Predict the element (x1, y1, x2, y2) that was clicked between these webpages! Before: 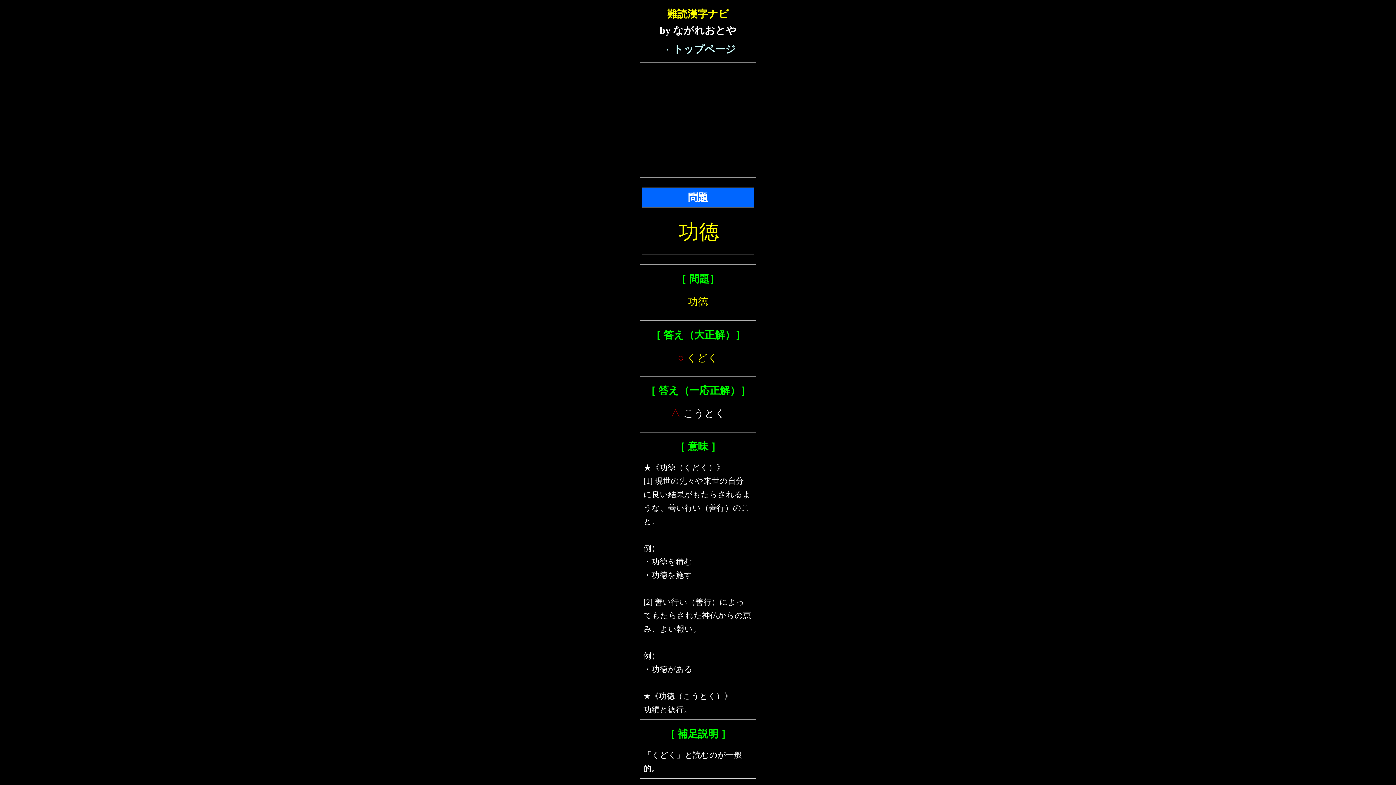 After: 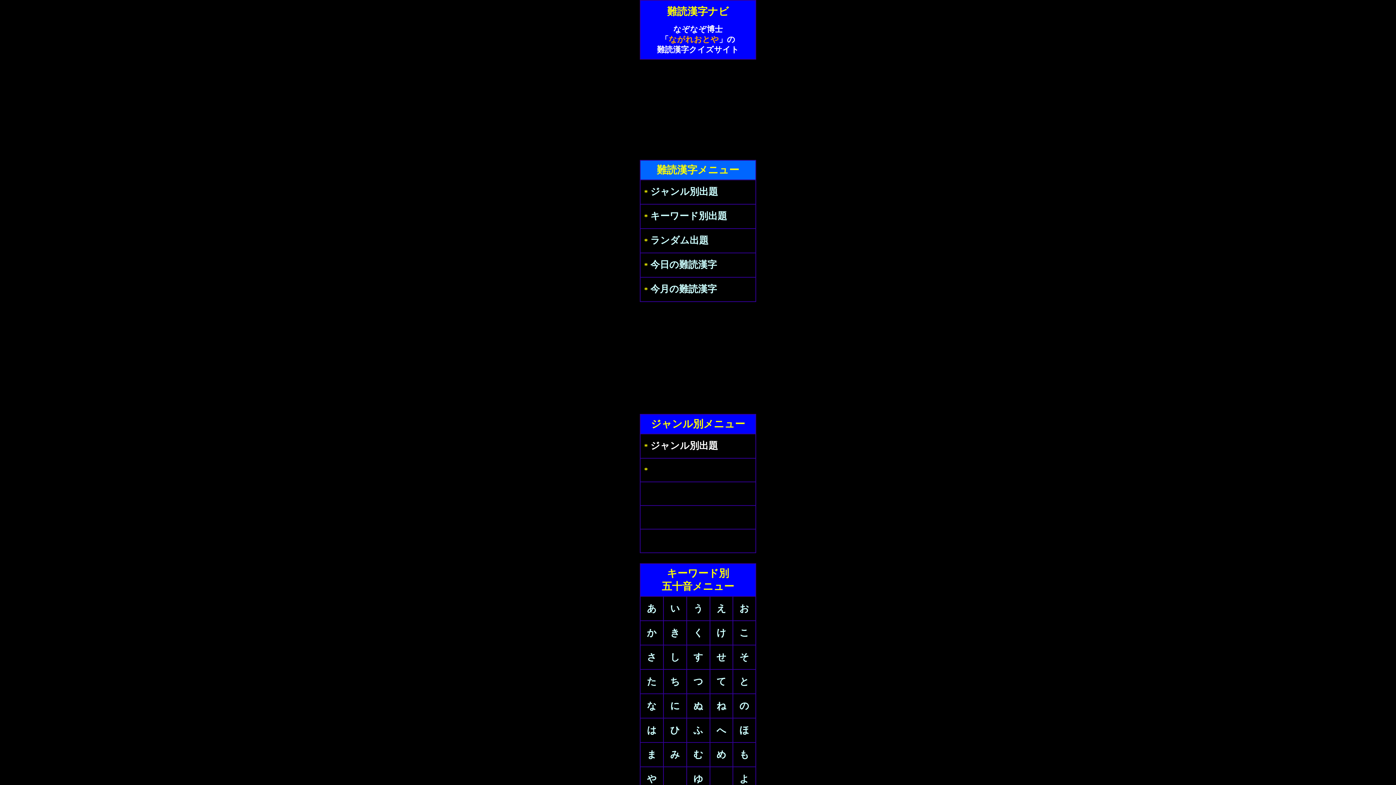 Action: bbox: (660, 43, 736, 54) label: → トップページ